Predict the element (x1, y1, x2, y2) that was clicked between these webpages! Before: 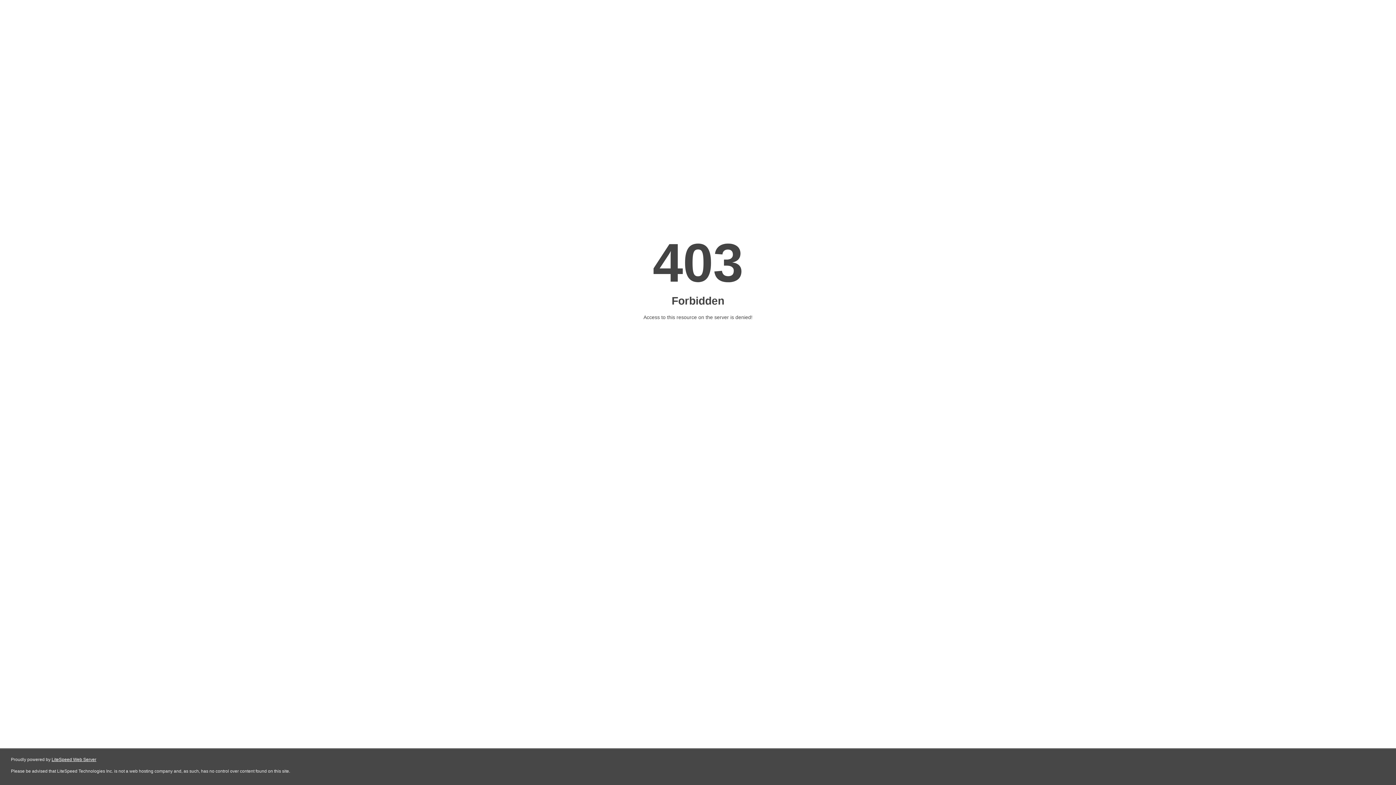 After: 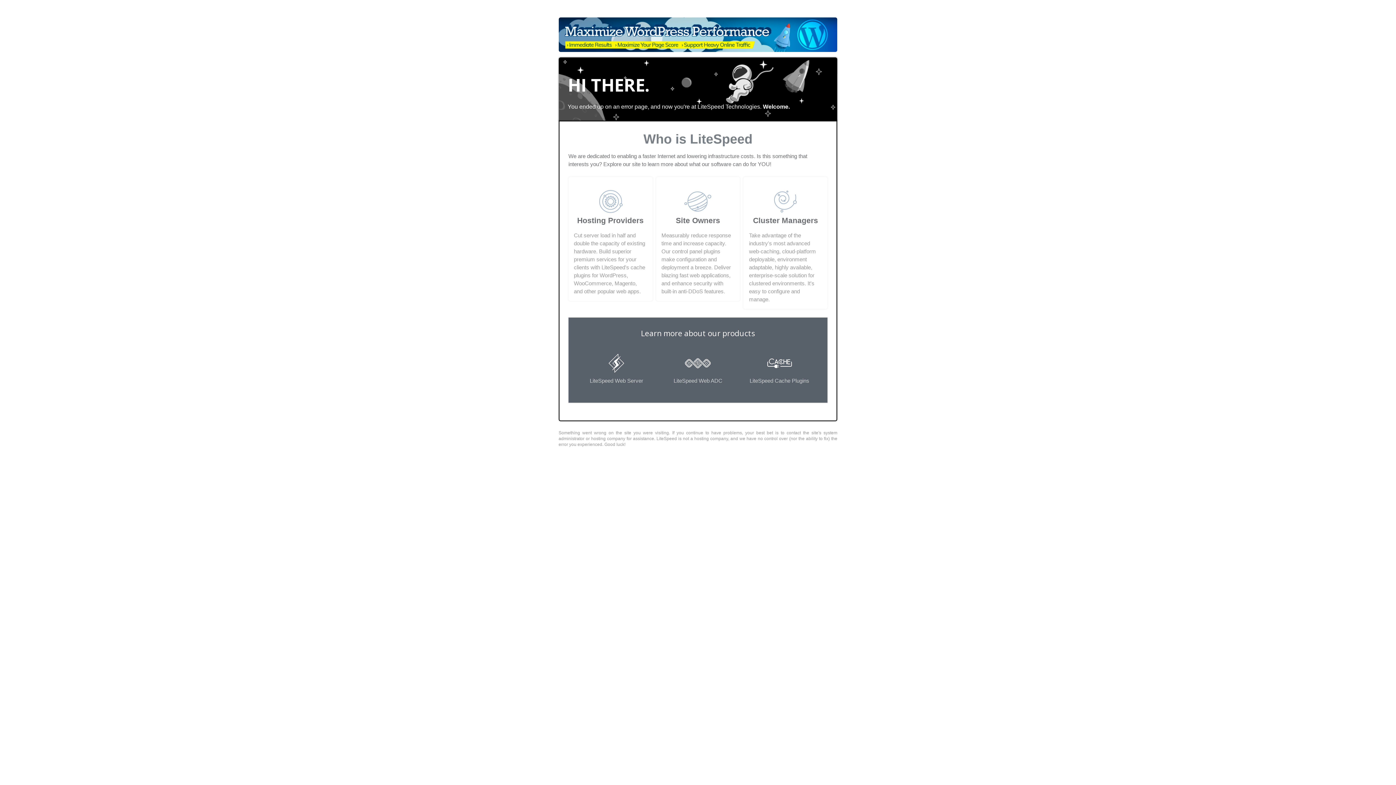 Action: label: LiteSpeed Web Server bbox: (51, 757, 96, 762)